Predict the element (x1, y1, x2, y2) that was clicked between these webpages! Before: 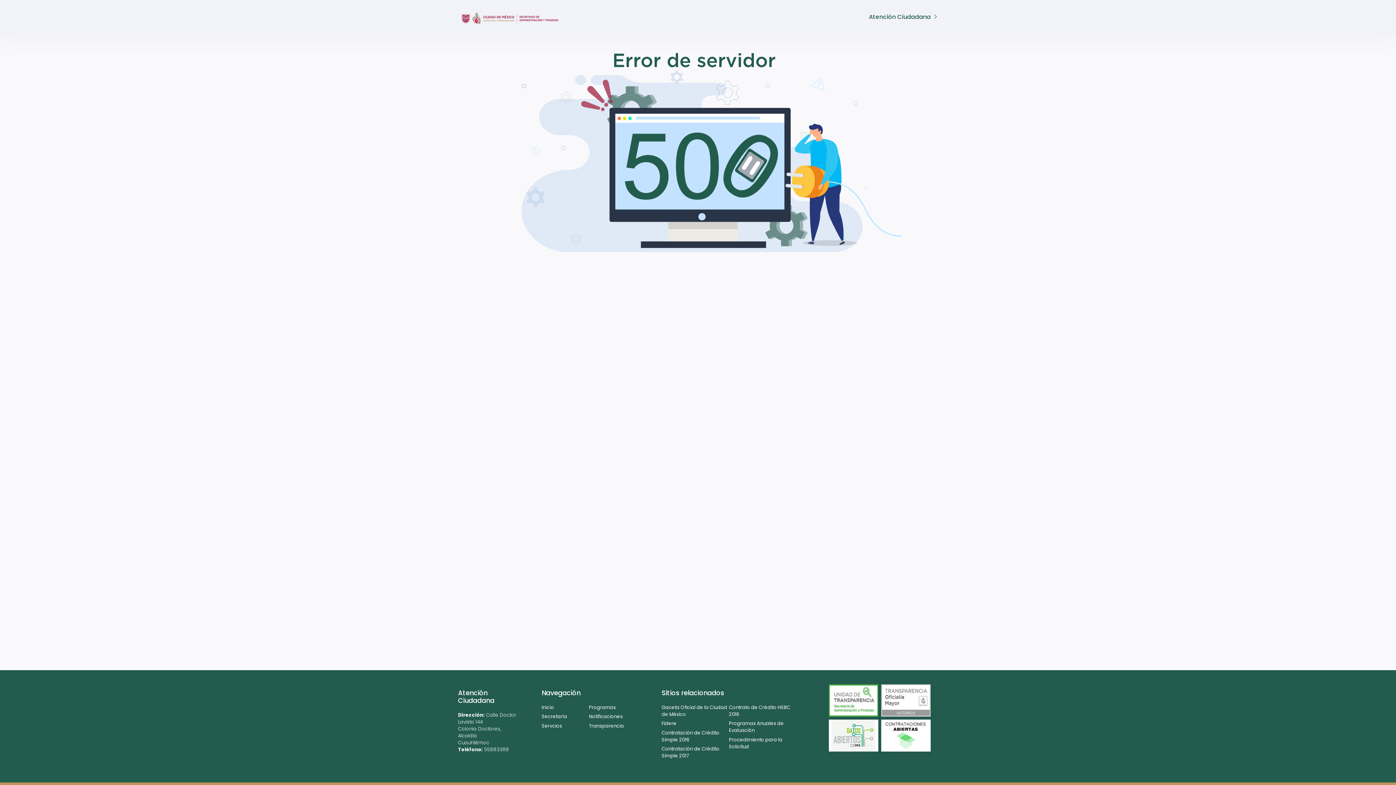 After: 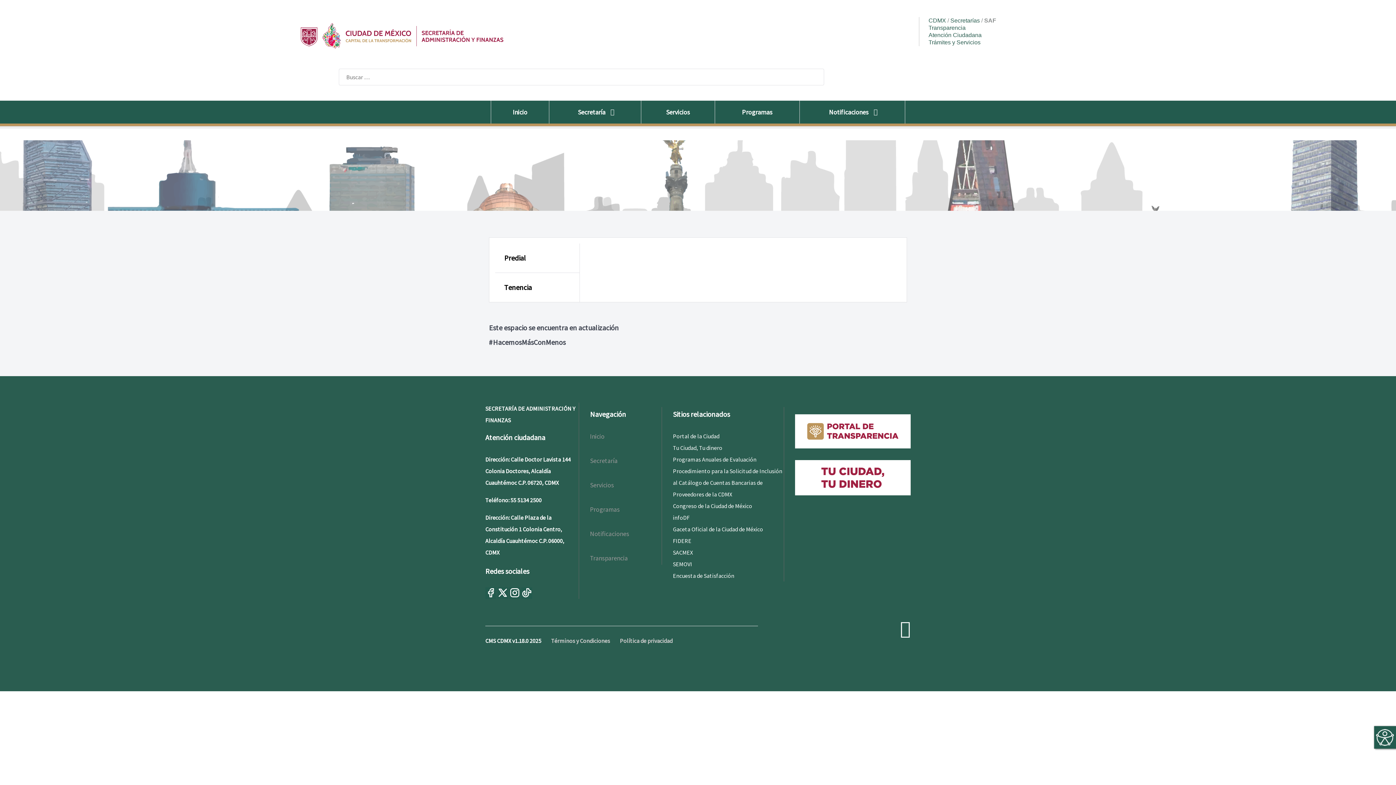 Action: label: Programas bbox: (589, 704, 636, 711)